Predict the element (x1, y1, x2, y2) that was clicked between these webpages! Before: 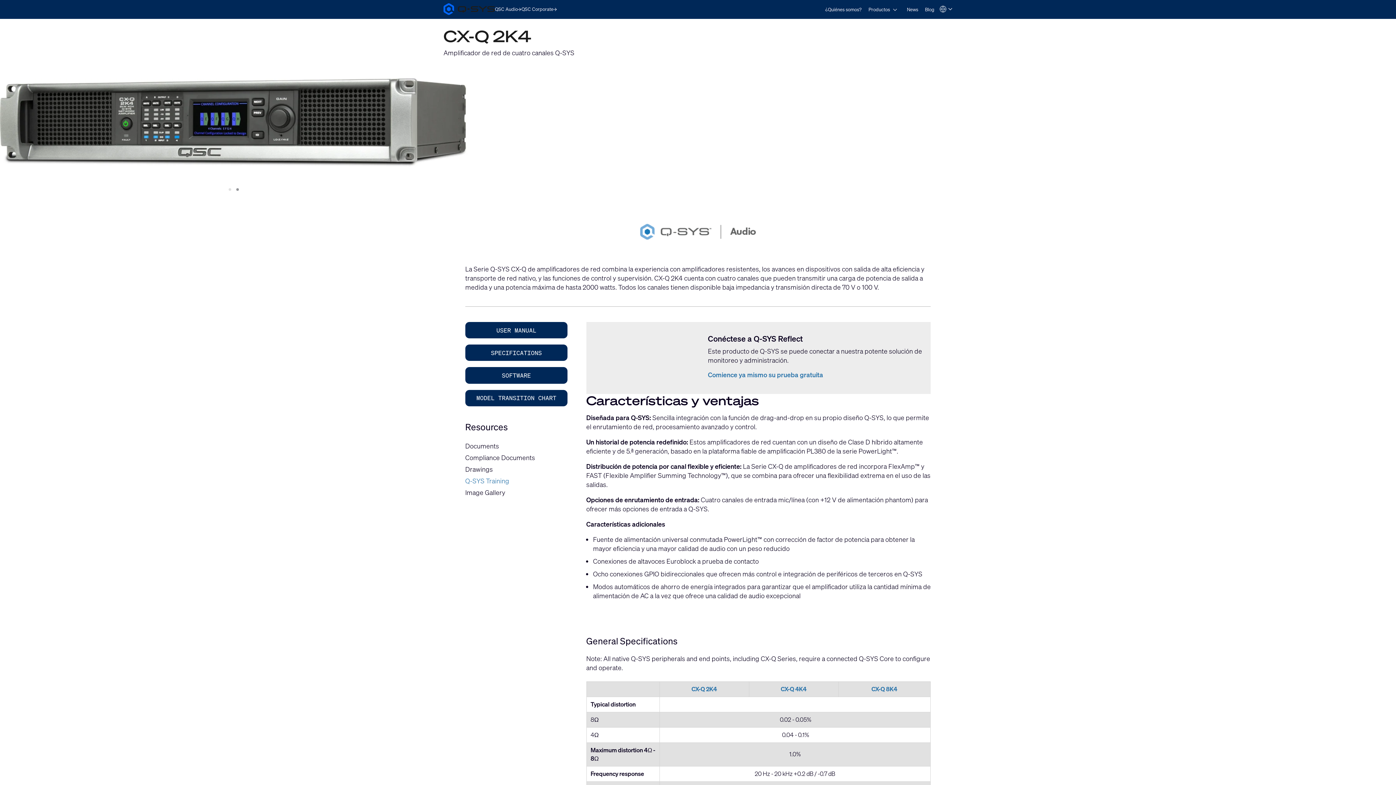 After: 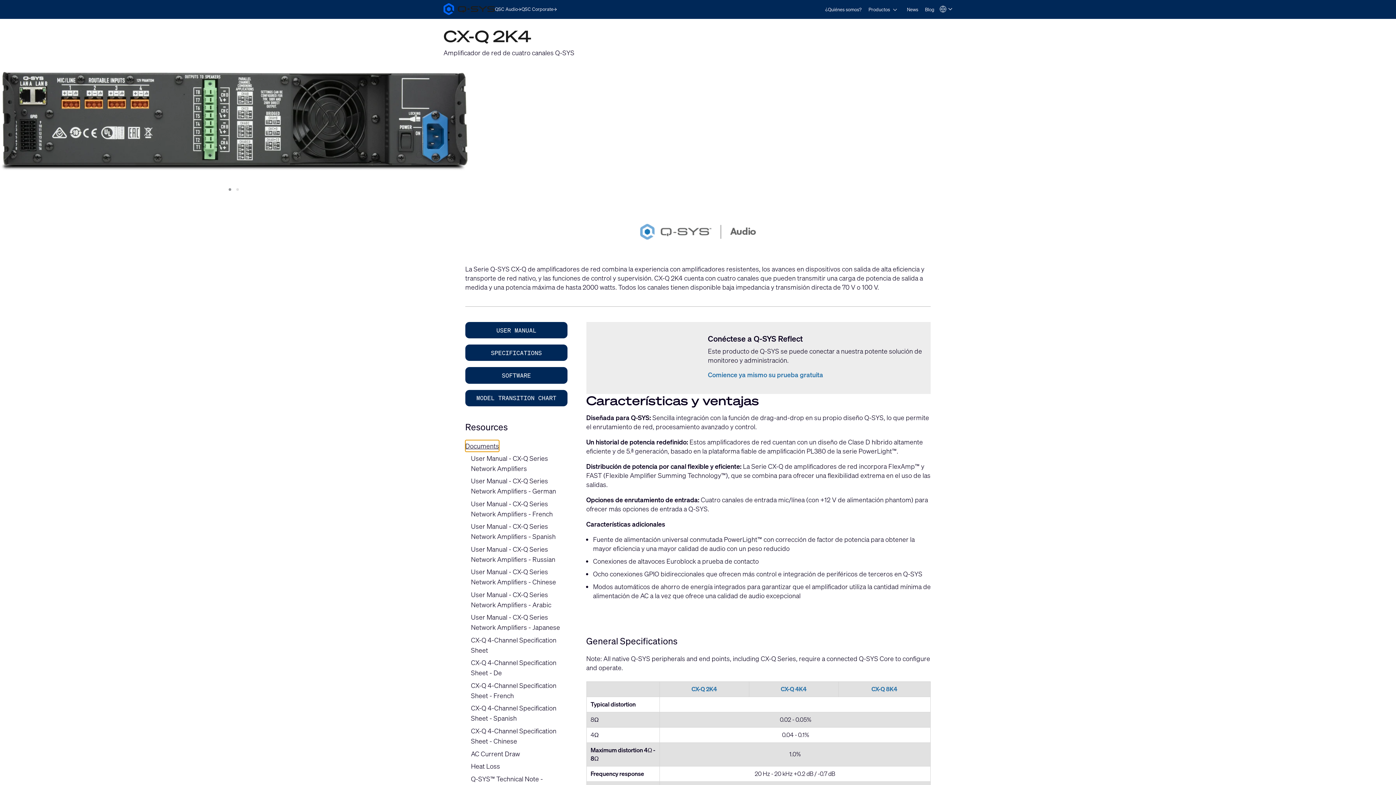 Action: bbox: (465, 440, 499, 452) label: Documents